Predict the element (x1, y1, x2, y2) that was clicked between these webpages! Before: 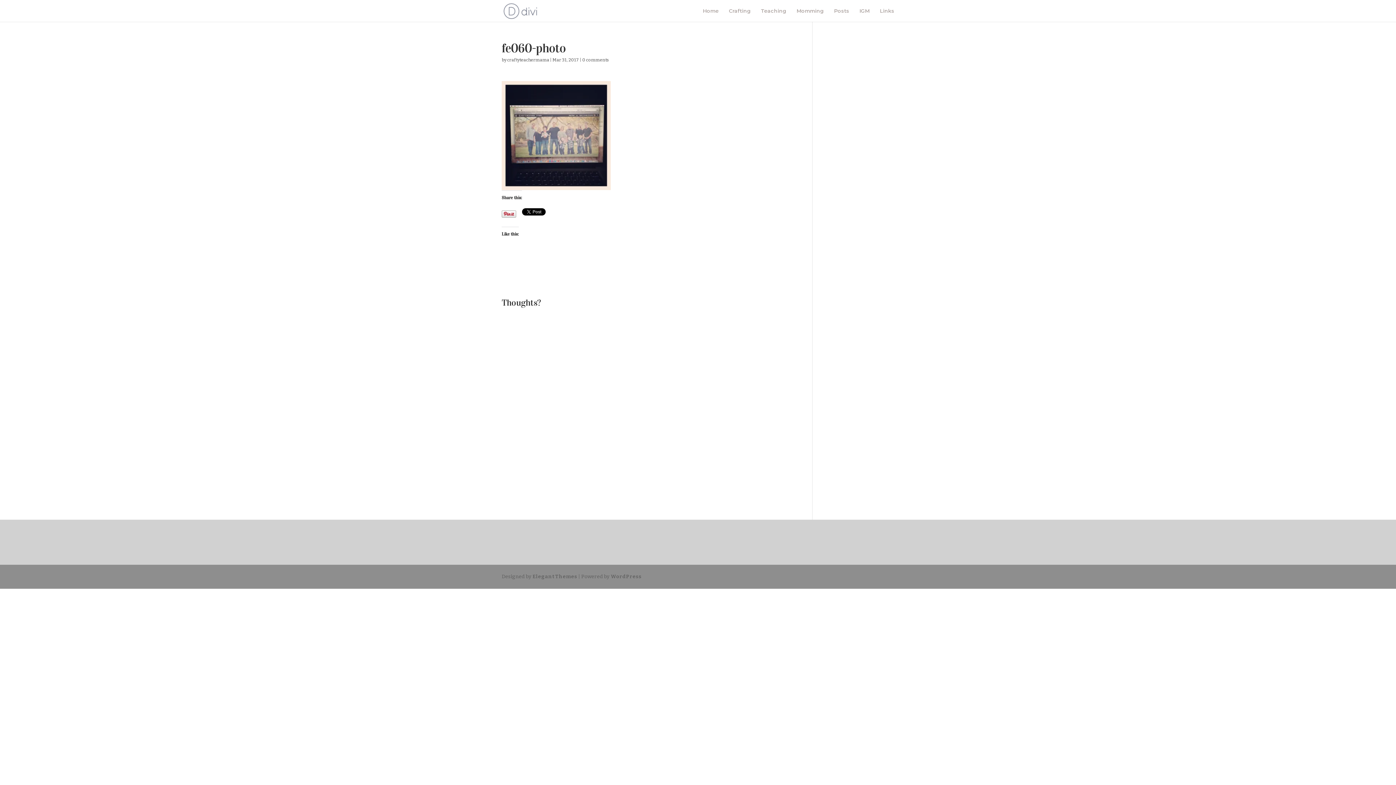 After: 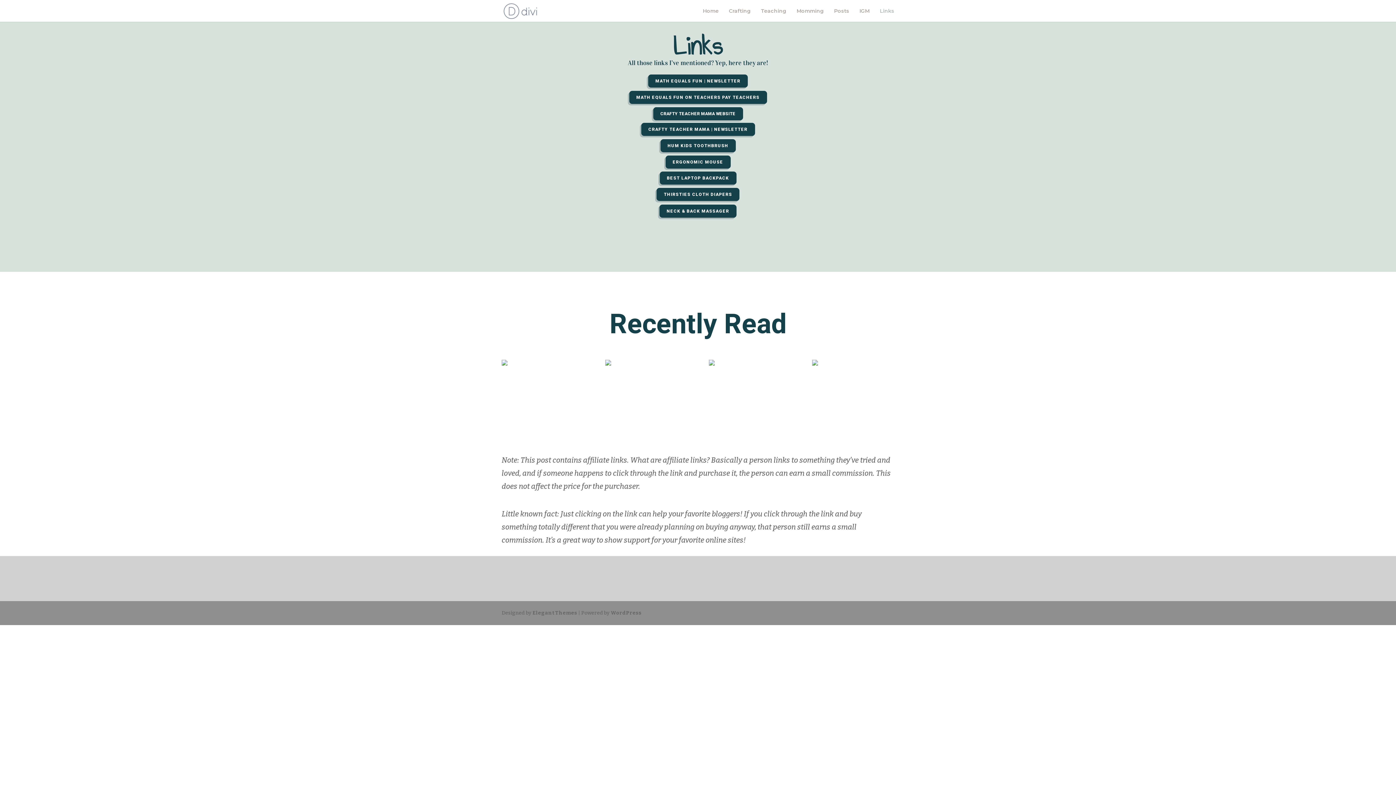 Action: bbox: (880, 8, 894, 21) label: Links